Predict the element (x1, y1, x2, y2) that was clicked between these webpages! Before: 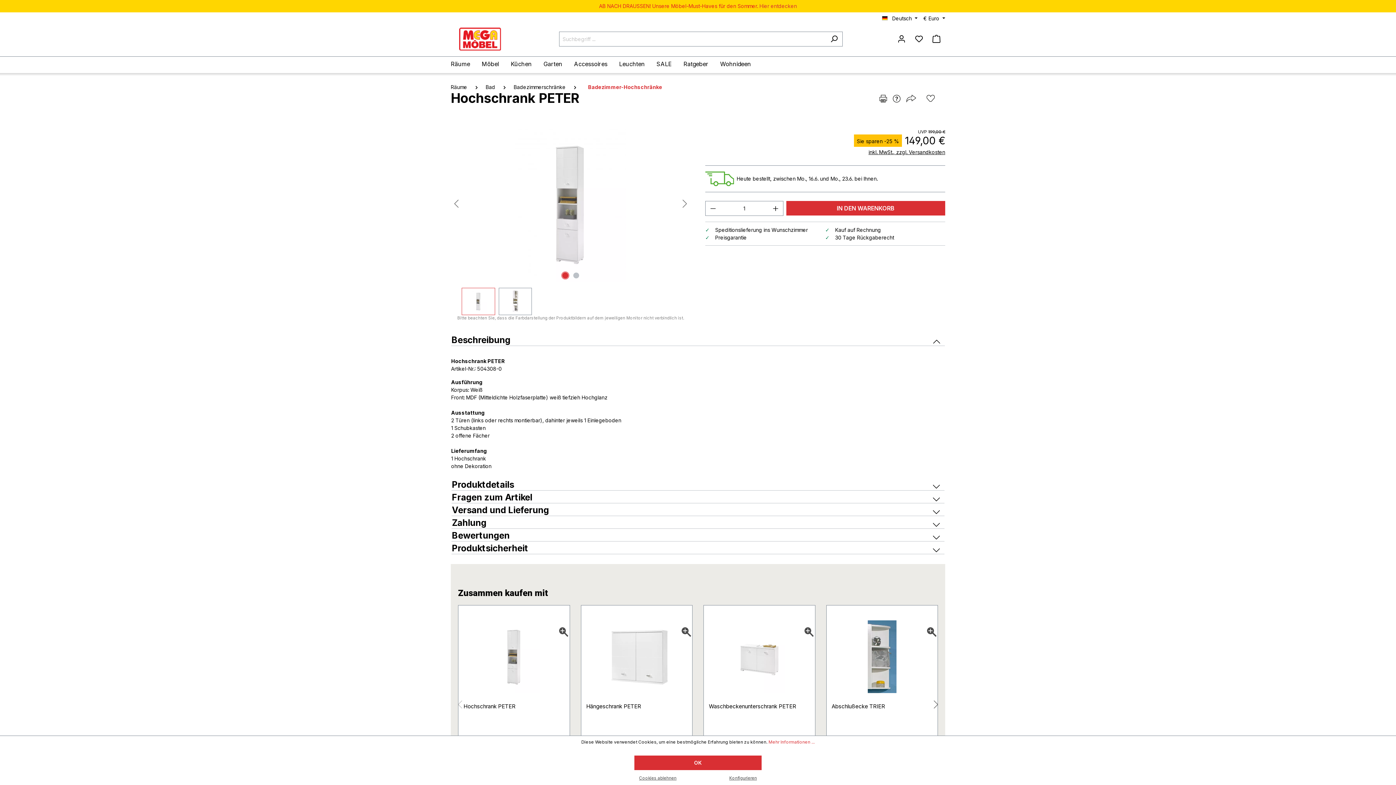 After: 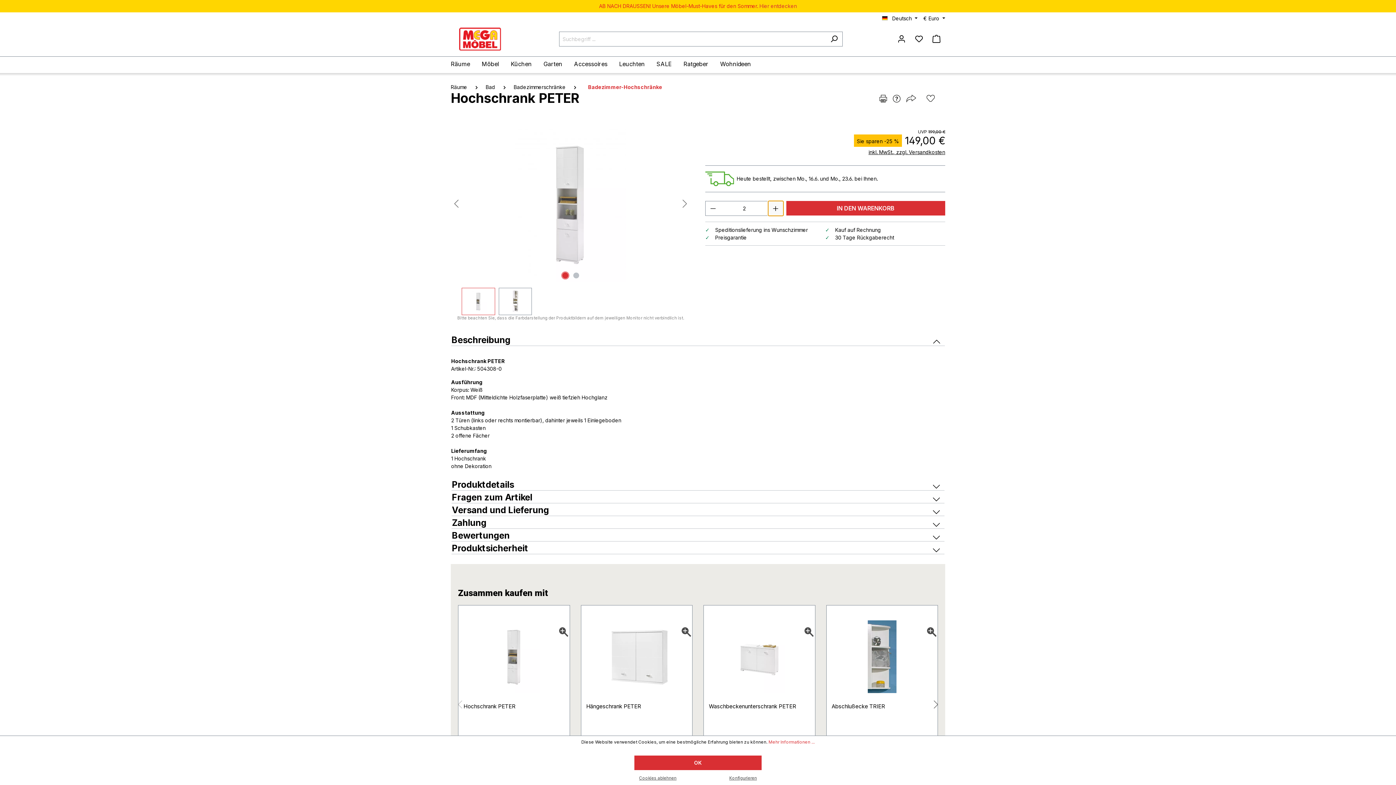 Action: bbox: (768, 200, 783, 215) label: Anzahl erhöhen